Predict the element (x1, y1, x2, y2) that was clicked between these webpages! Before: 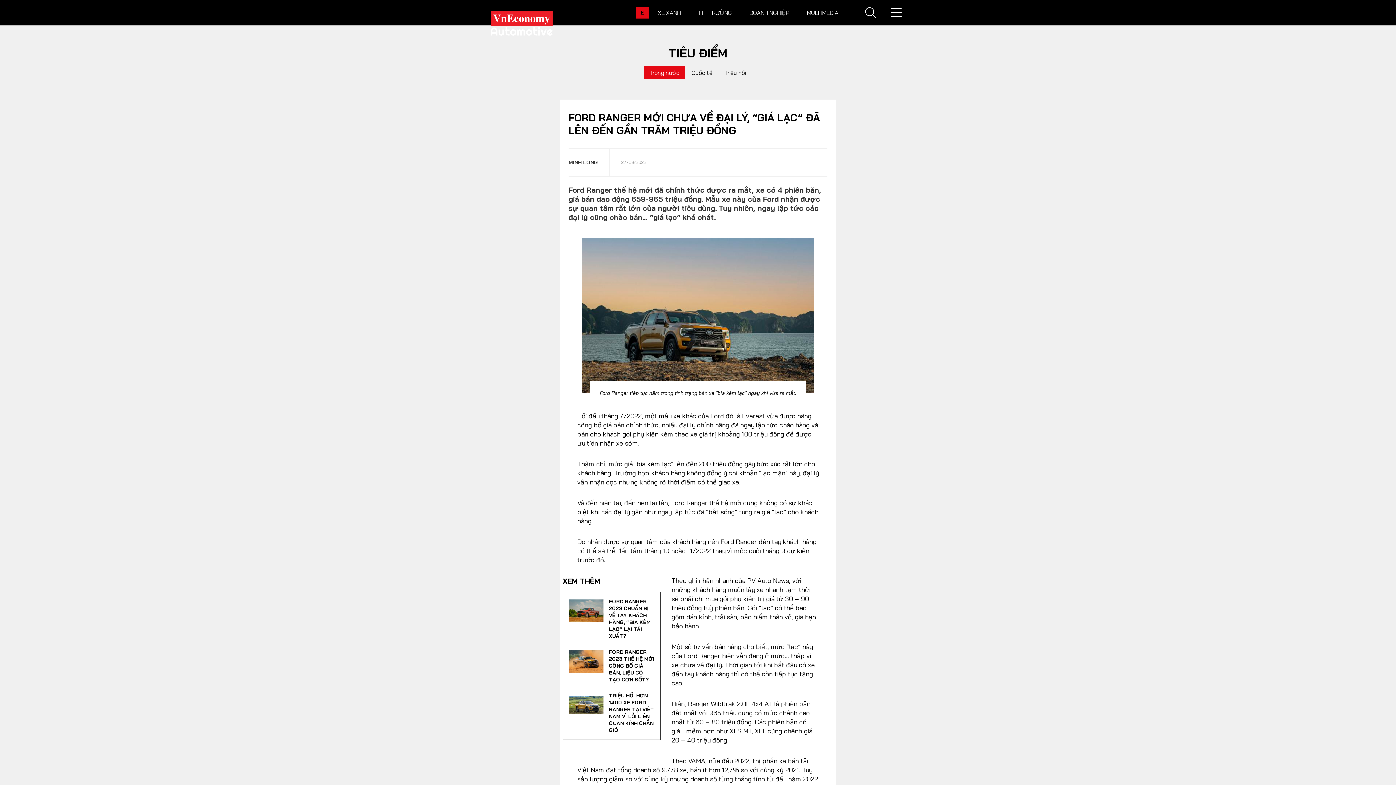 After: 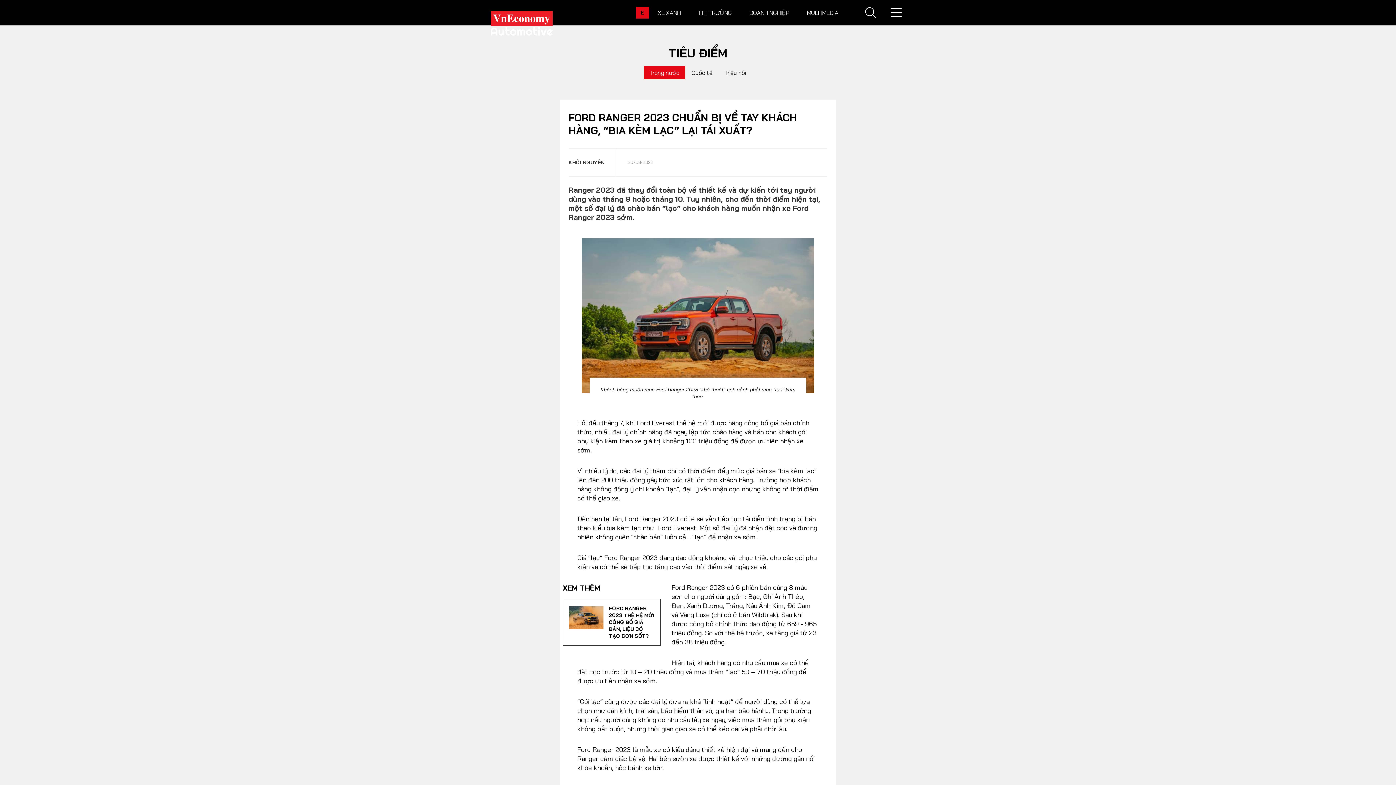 Action: label: FORD RANGER 2023 CHUẨN BỊ VỀ TAY KHÁCH HÀNG, “BIA KÈM LẠC” LẠI TÁI XUẤT? bbox: (609, 598, 654, 639)